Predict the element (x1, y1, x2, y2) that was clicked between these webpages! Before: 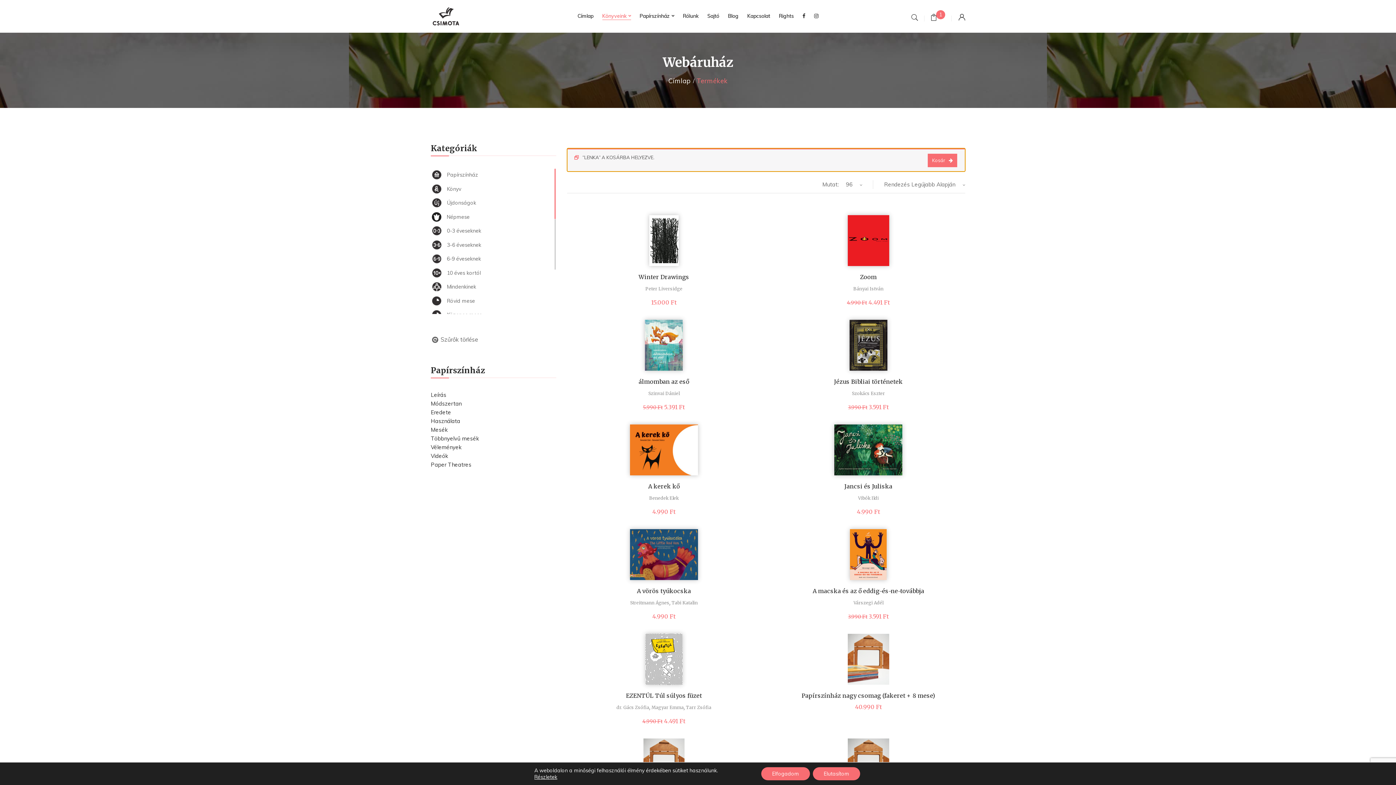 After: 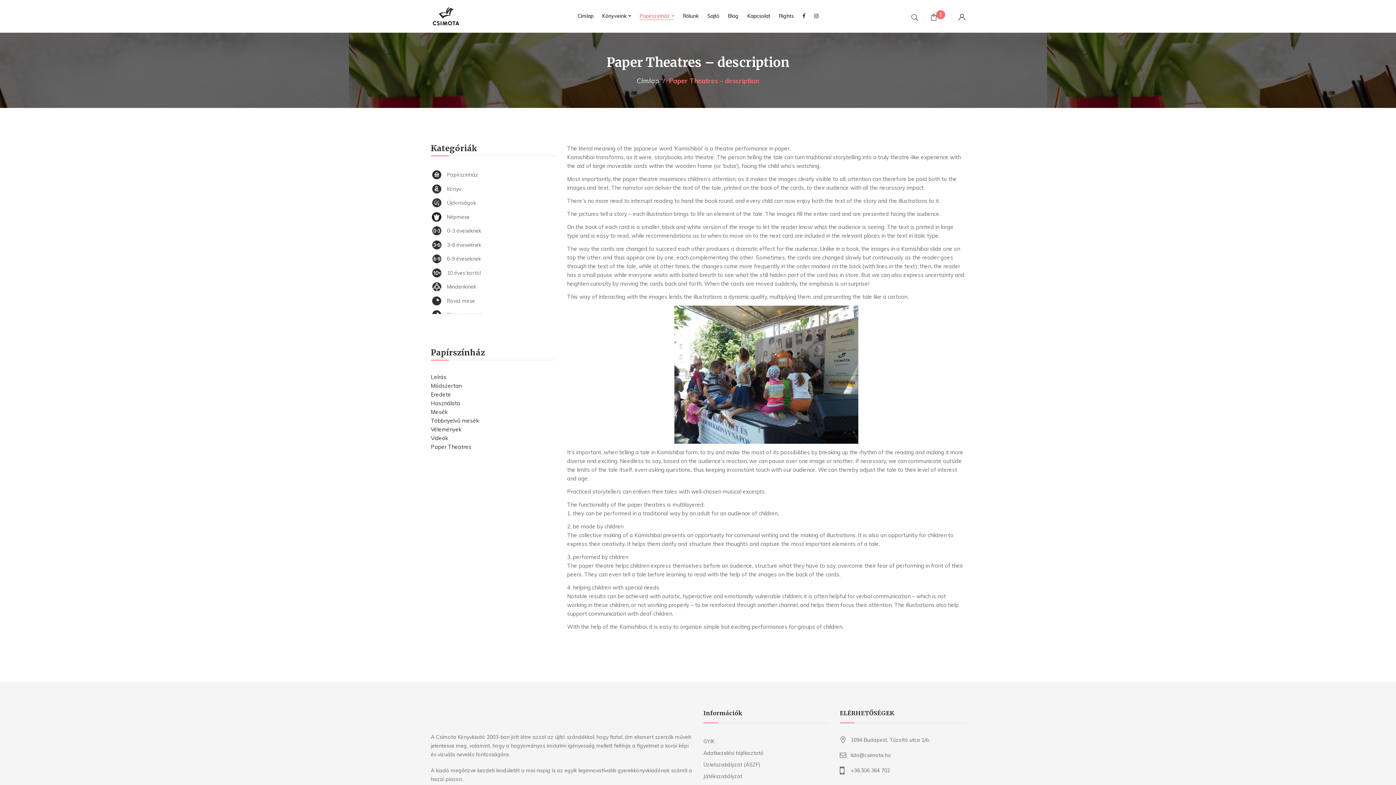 Action: label: Paper Theatres bbox: (430, 461, 471, 468)